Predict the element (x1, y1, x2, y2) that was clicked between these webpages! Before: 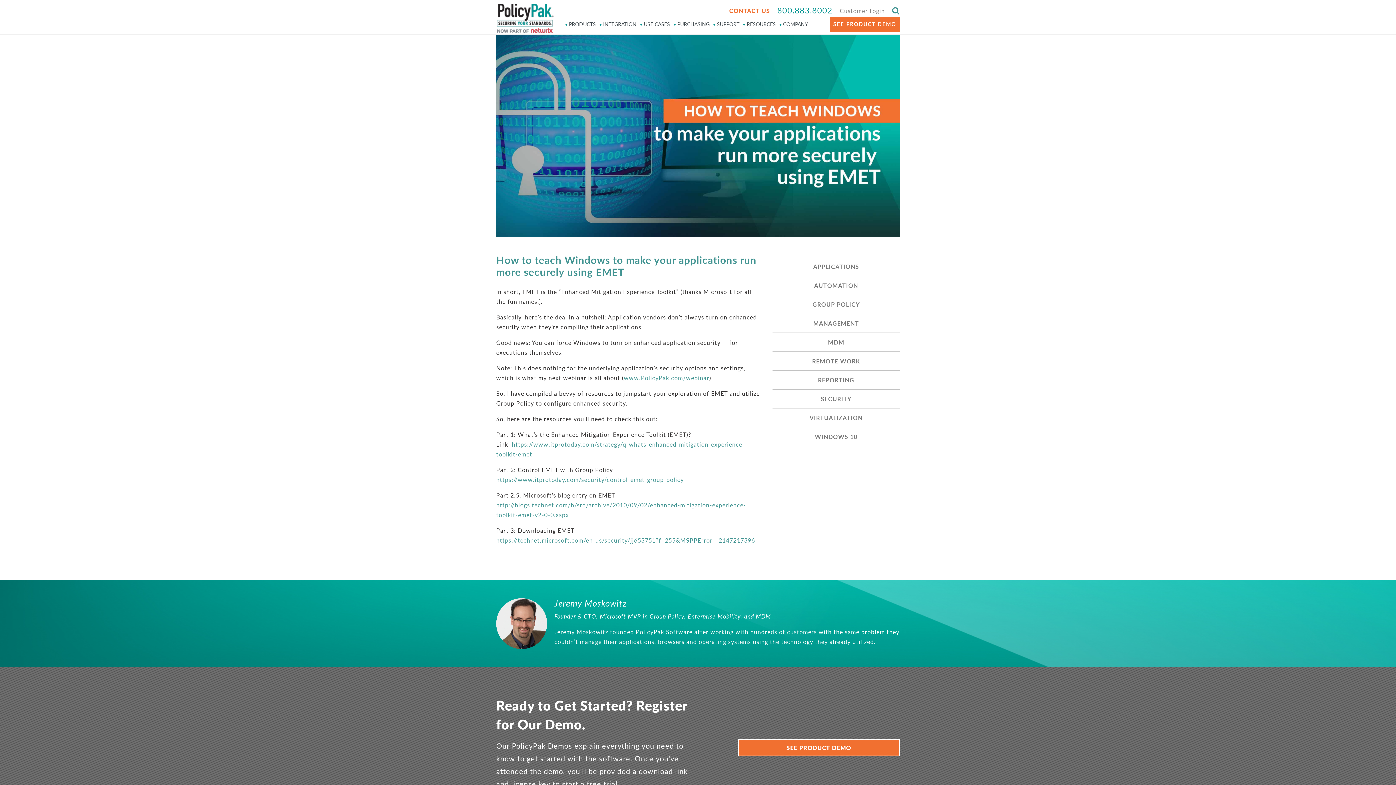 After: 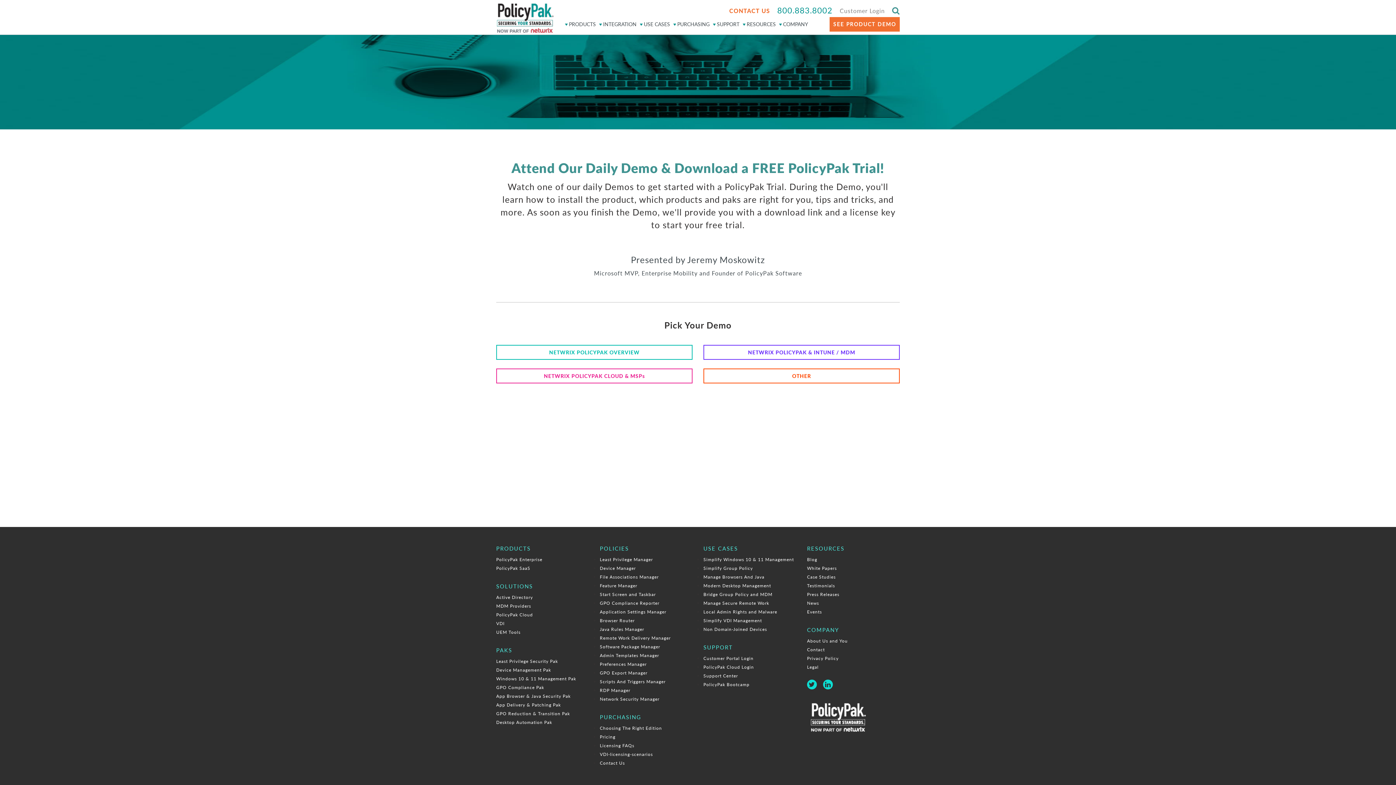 Action: bbox: (829, 17, 899, 31) label: SEE PRODUCT DEMO